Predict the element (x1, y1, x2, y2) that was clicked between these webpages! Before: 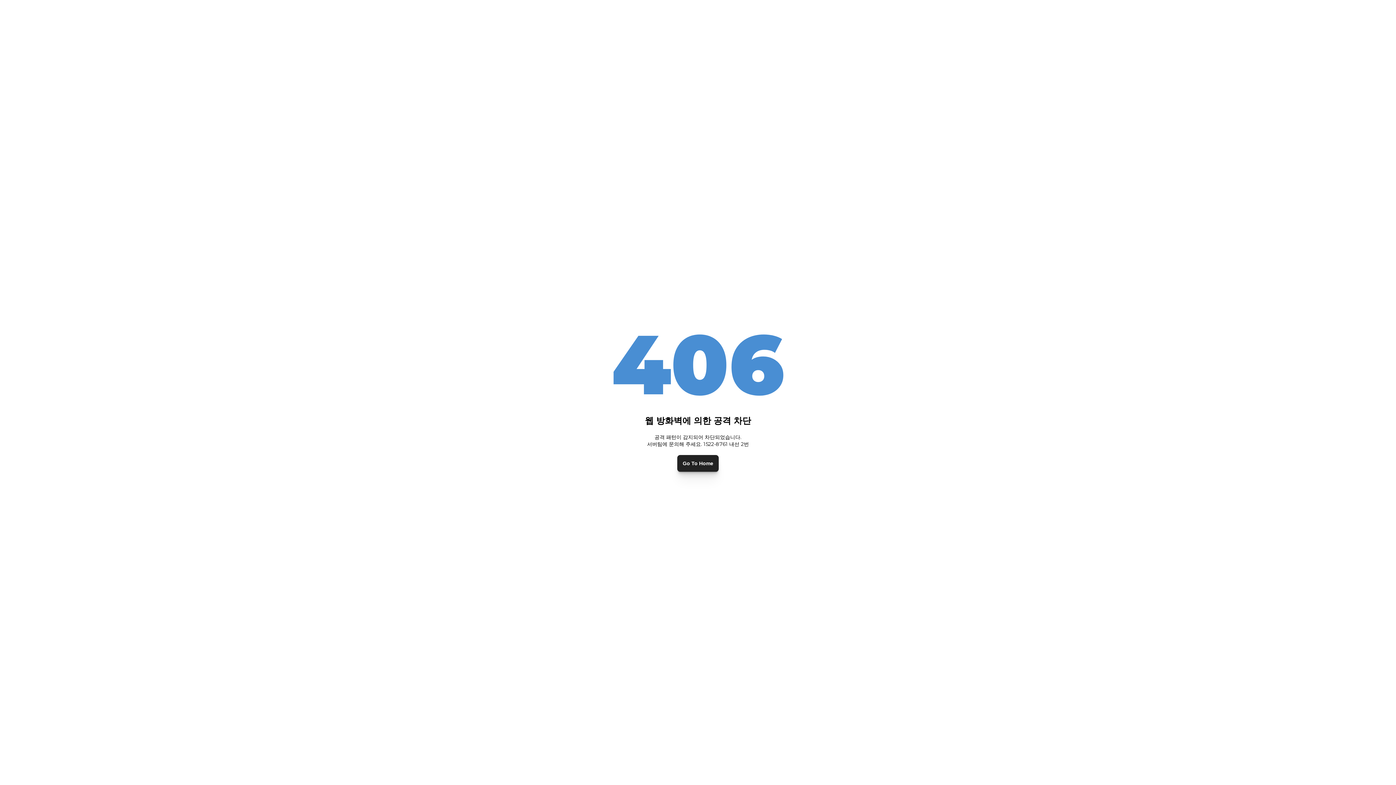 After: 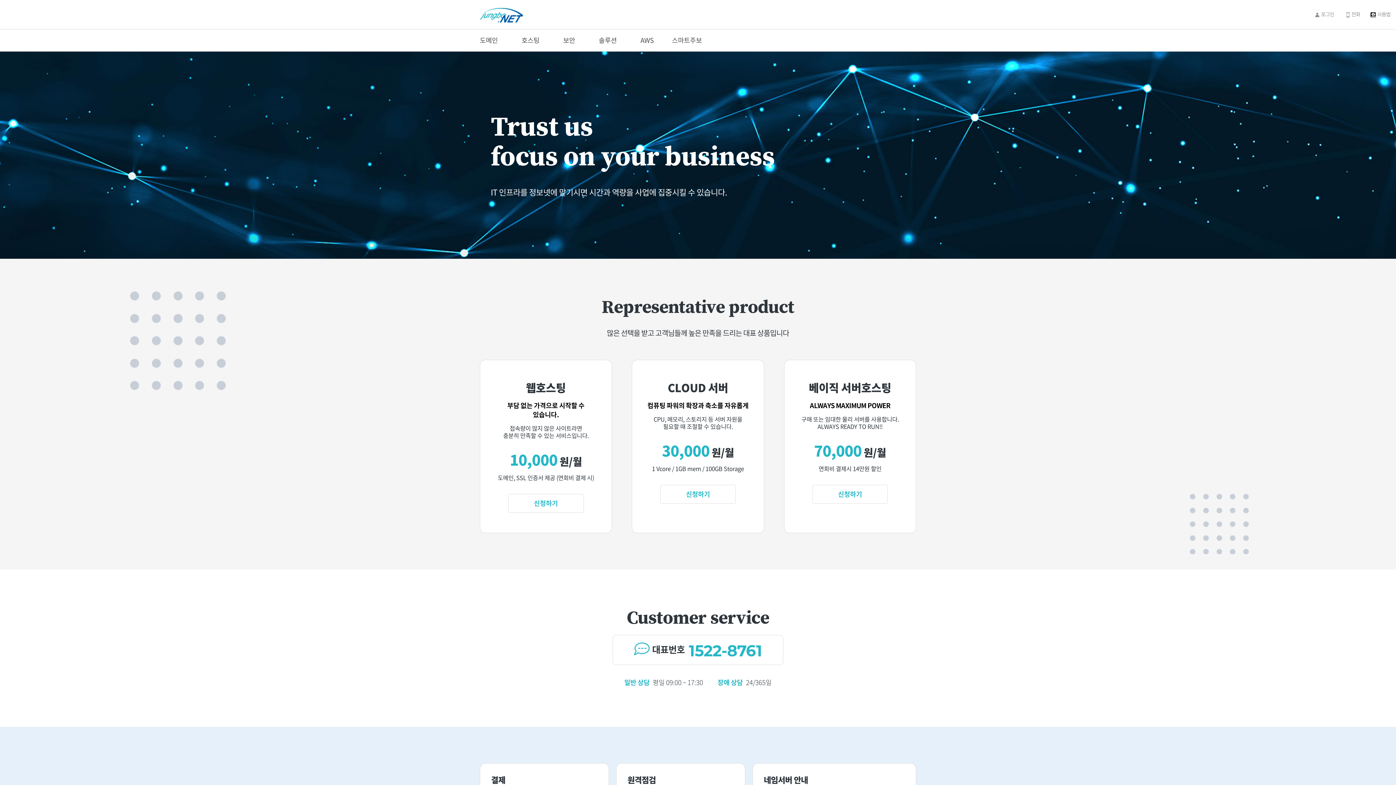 Action: bbox: (677, 455, 718, 471) label: Go To Home